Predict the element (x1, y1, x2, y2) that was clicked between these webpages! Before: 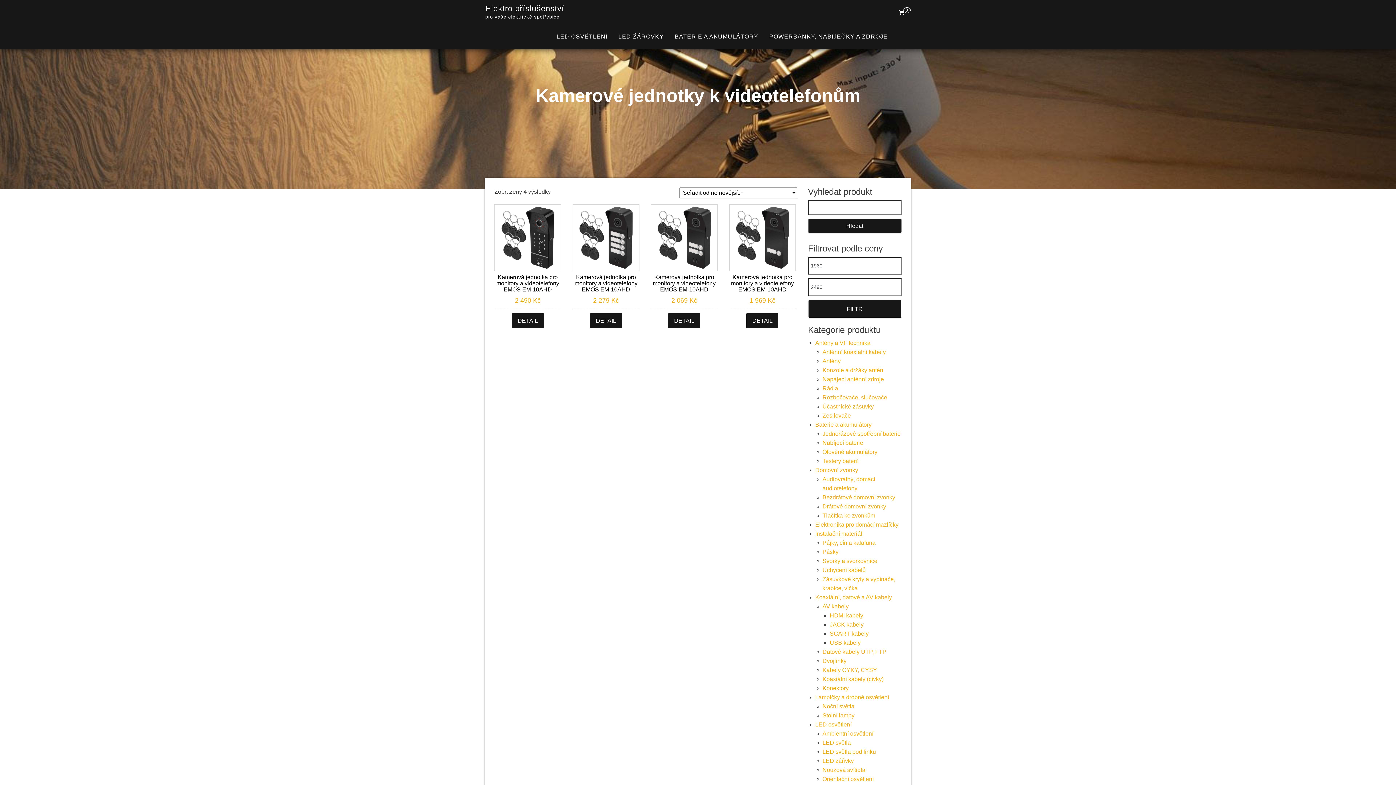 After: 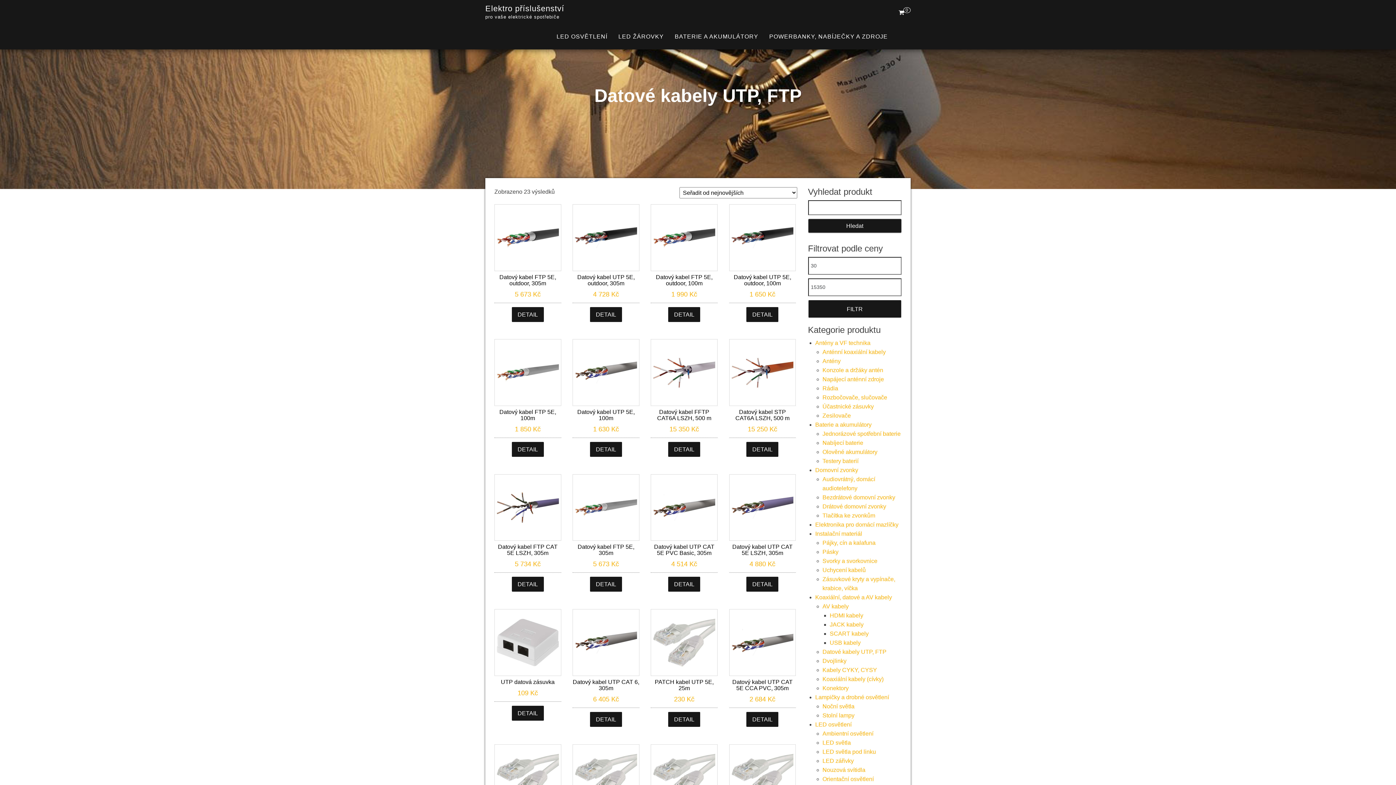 Action: label: Datové kabely UTP, FTP bbox: (822, 649, 886, 655)